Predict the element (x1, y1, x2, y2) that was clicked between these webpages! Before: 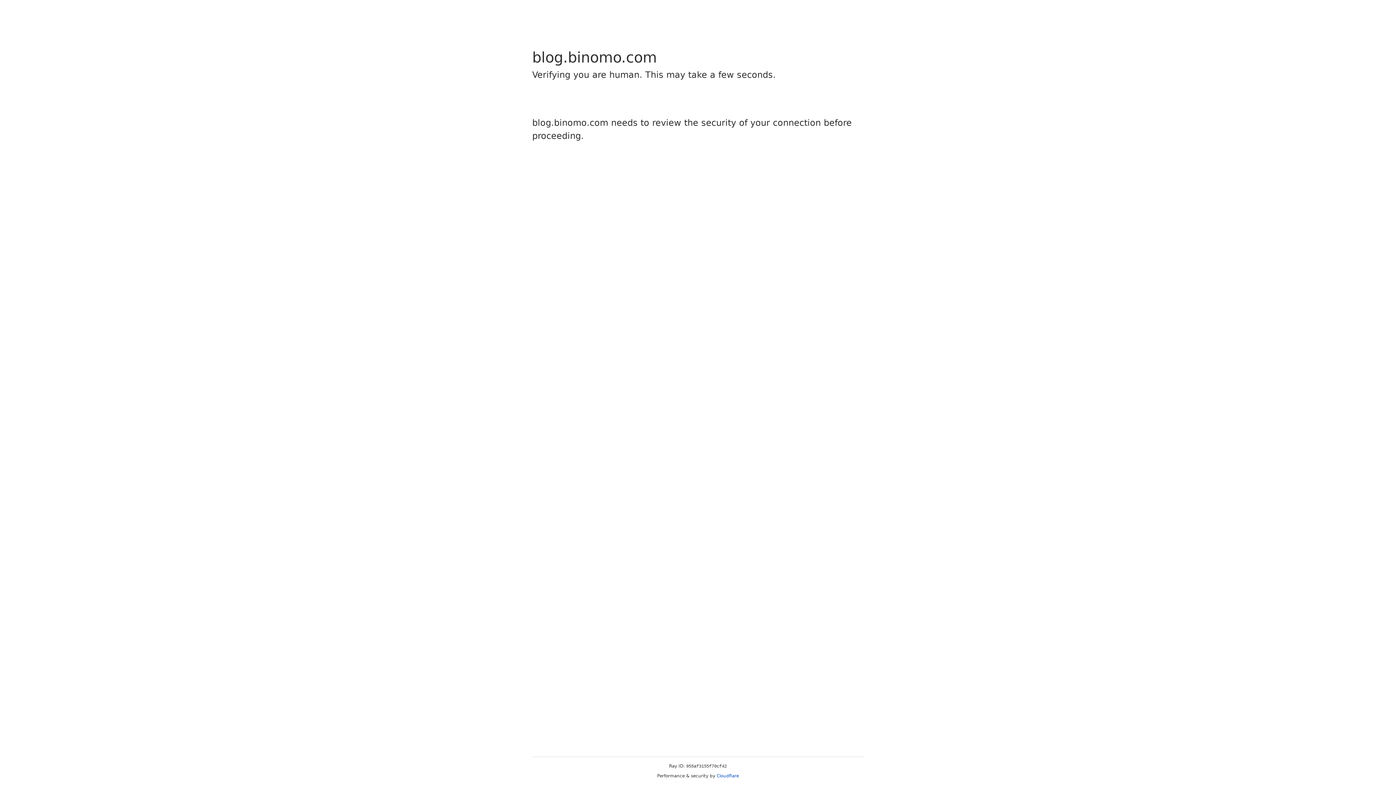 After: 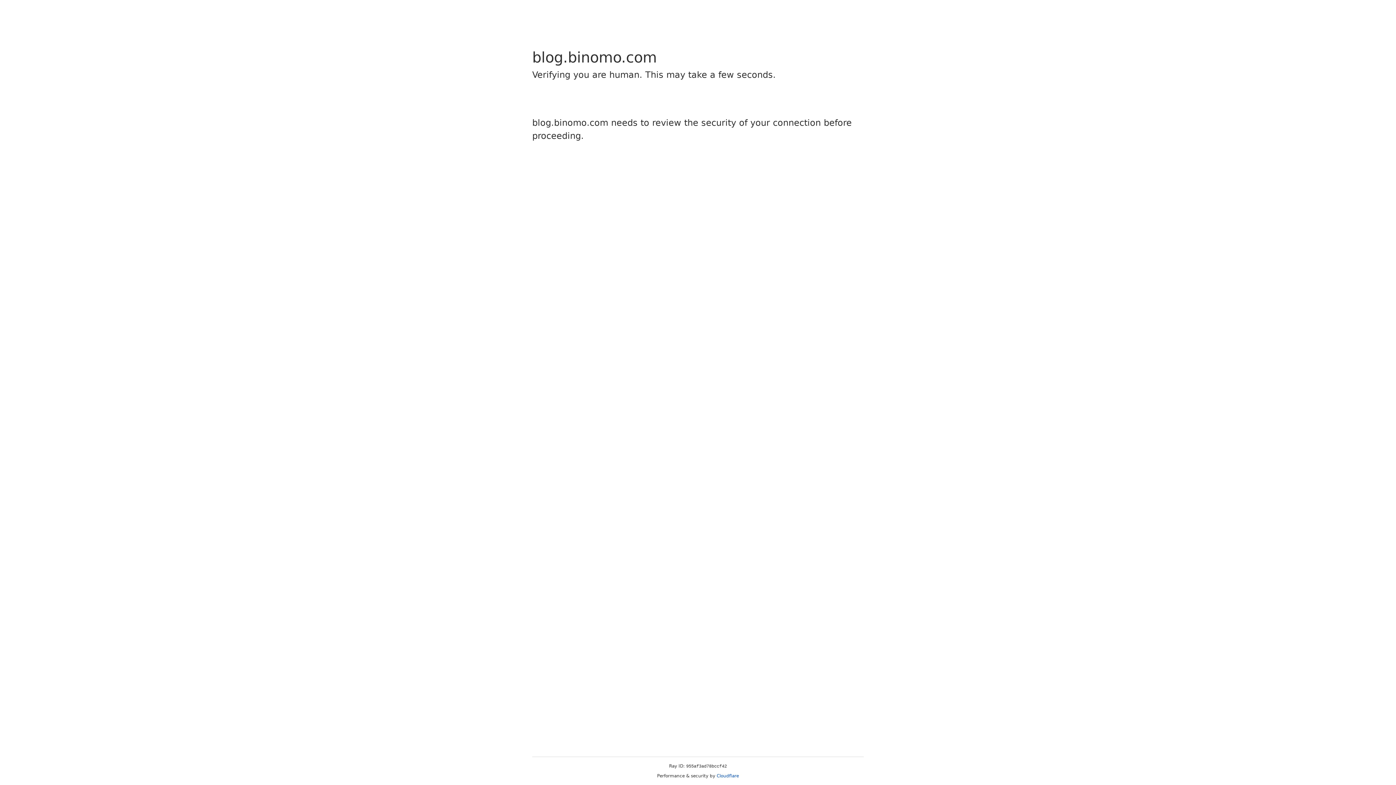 Action: label: Cloudflare bbox: (716, 773, 739, 778)